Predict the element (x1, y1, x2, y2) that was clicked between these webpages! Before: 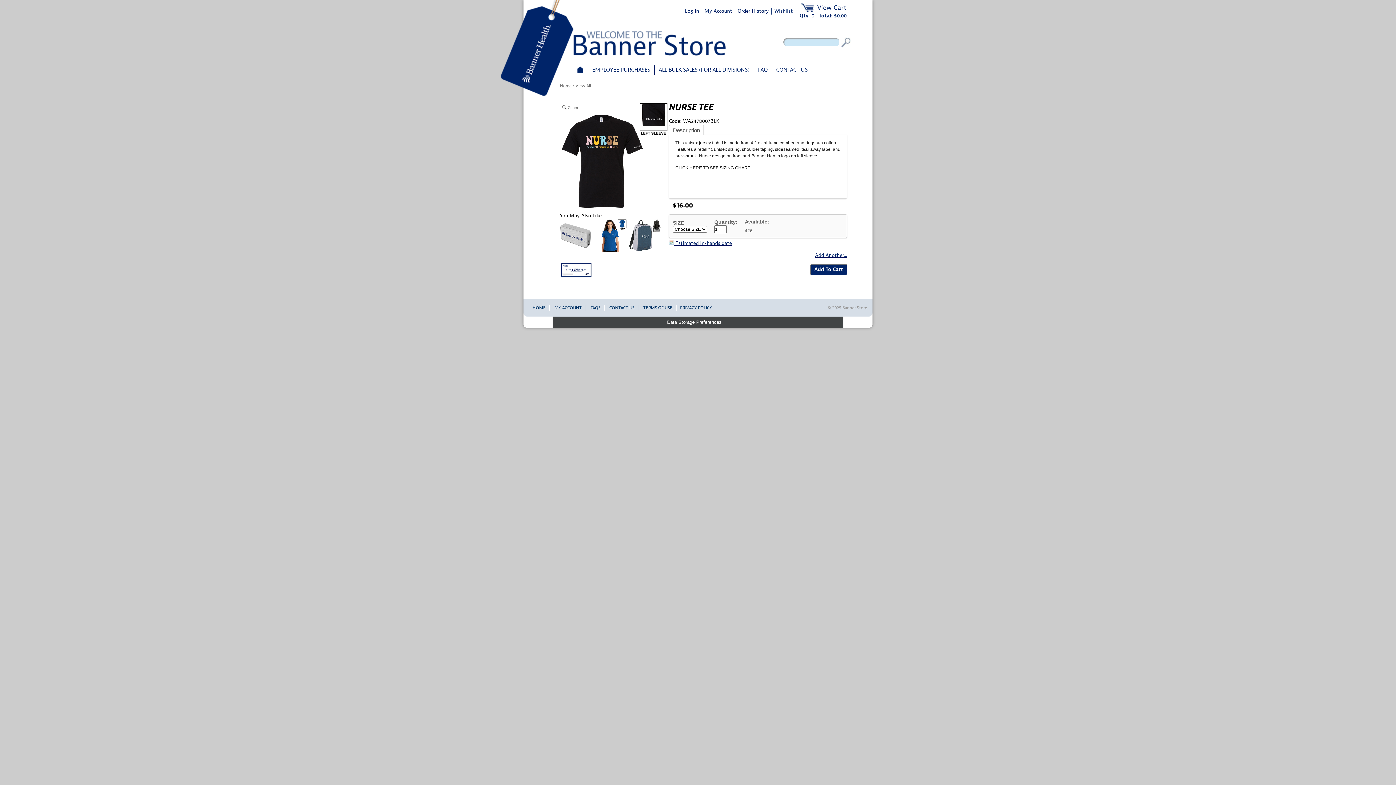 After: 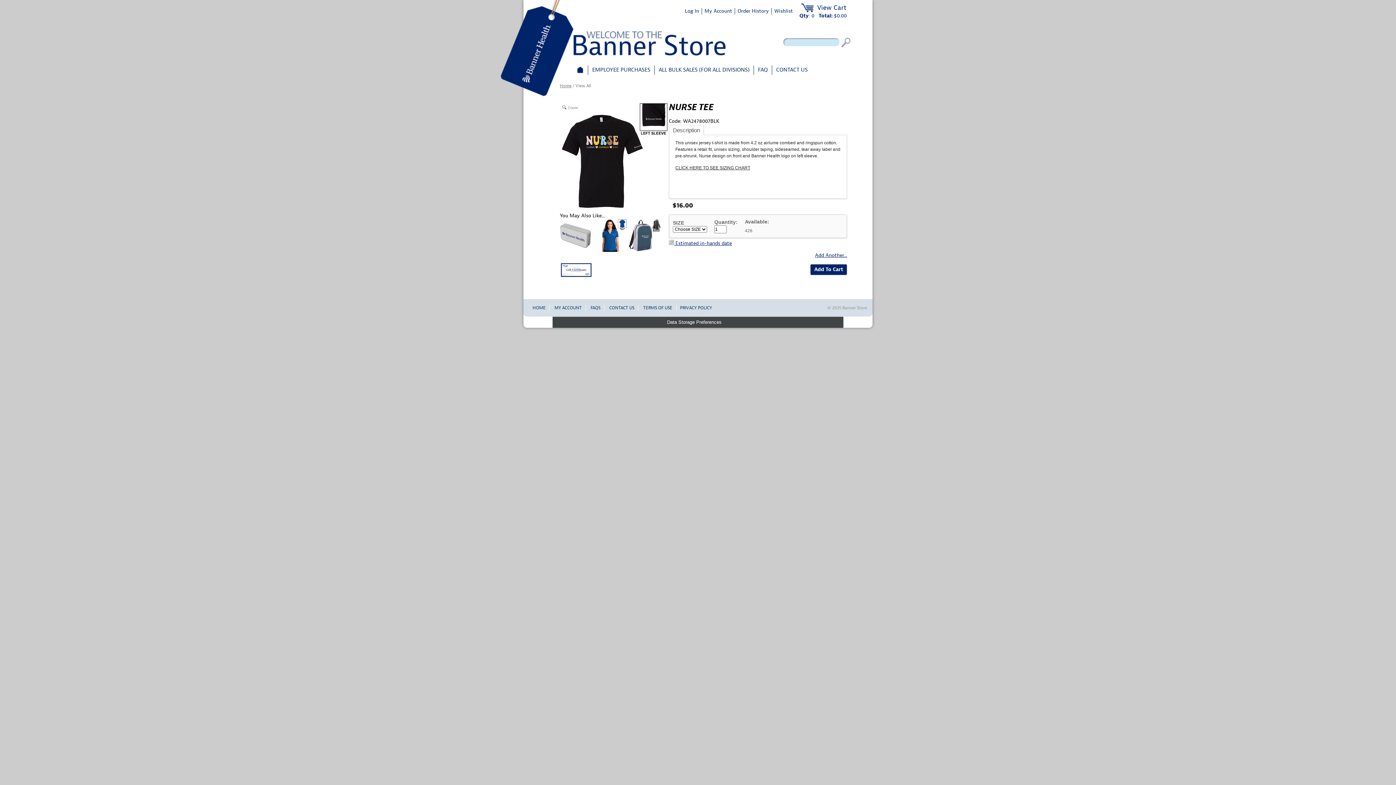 Action: bbox: (675, 165, 750, 170) label: CLICK HERE TO SEE SIZING CHART